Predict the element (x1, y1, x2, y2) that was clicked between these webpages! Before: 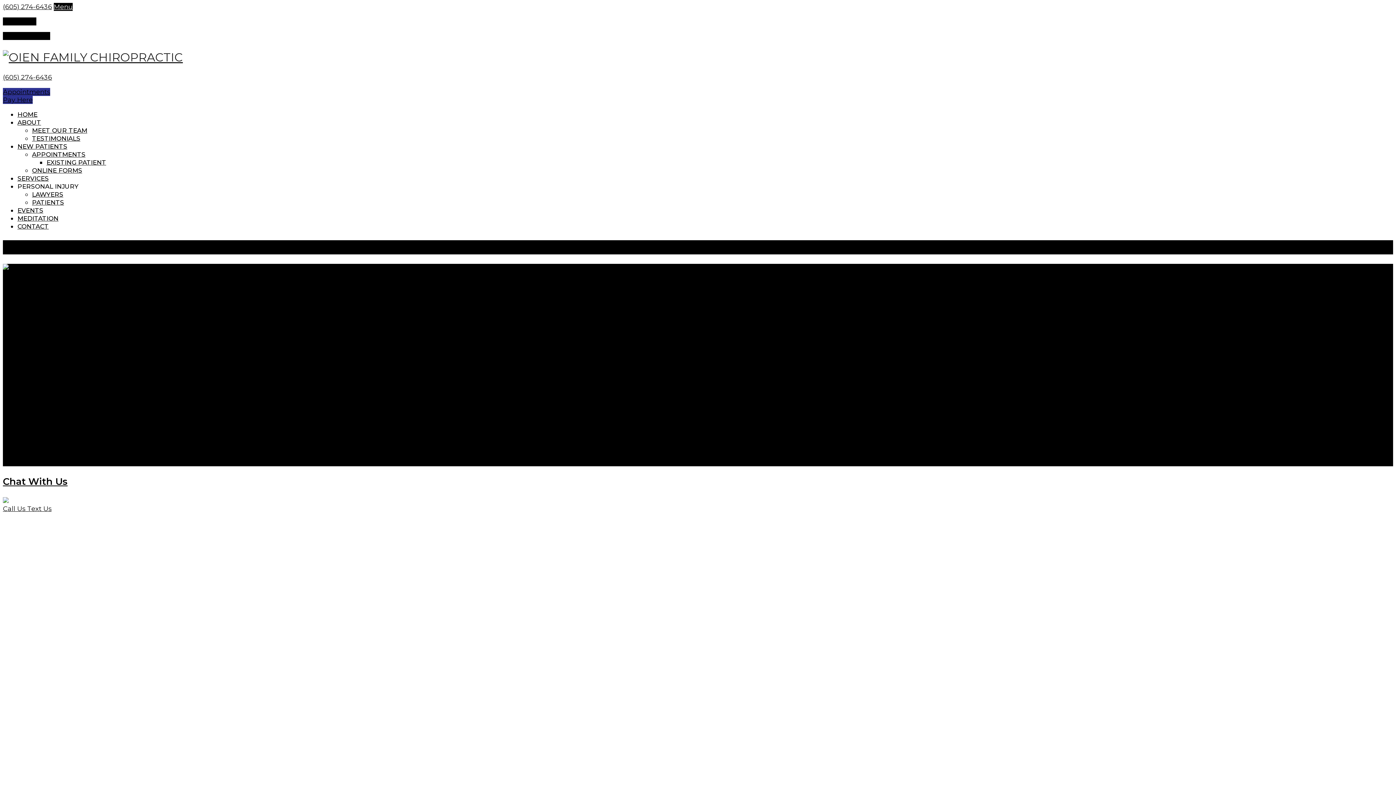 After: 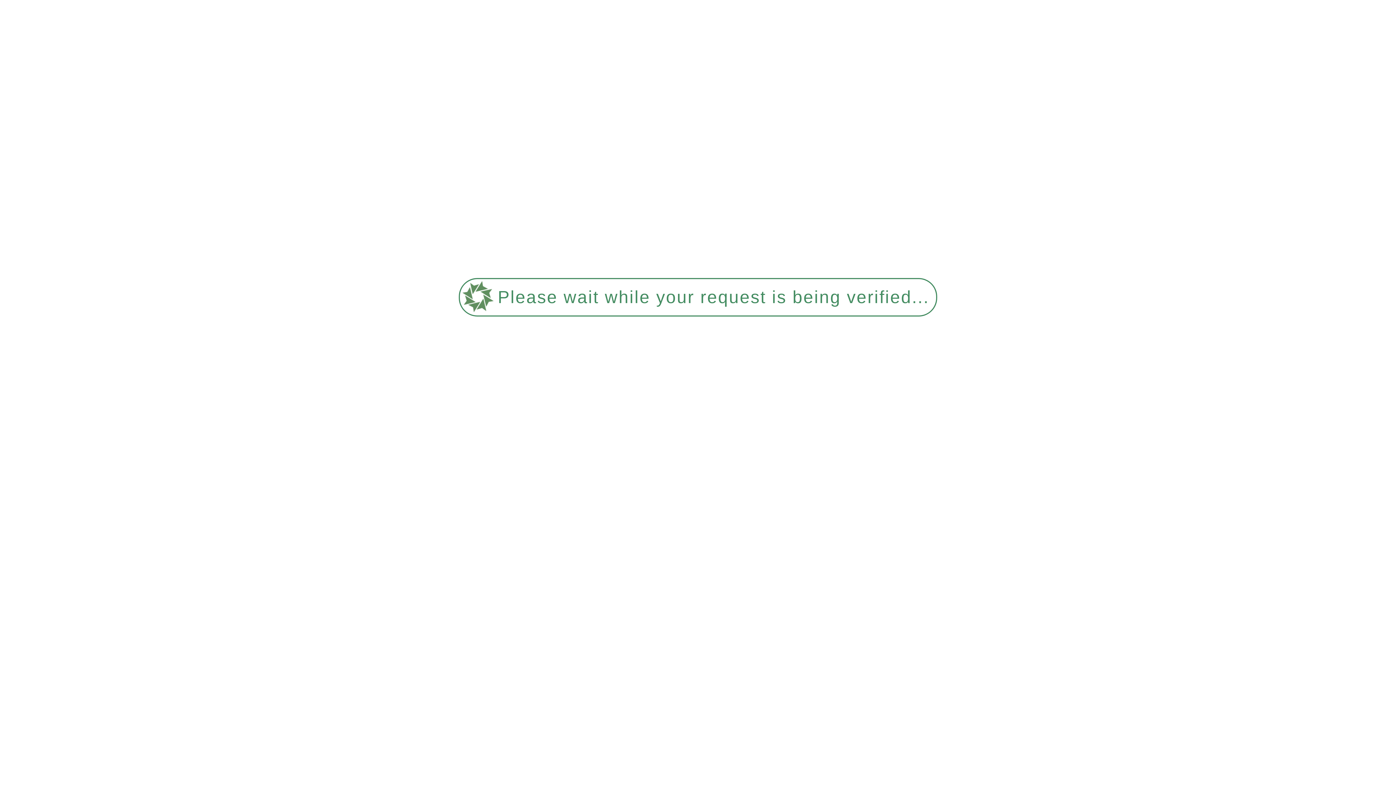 Action: label: Appointments bbox: (2, 32, 50, 40)